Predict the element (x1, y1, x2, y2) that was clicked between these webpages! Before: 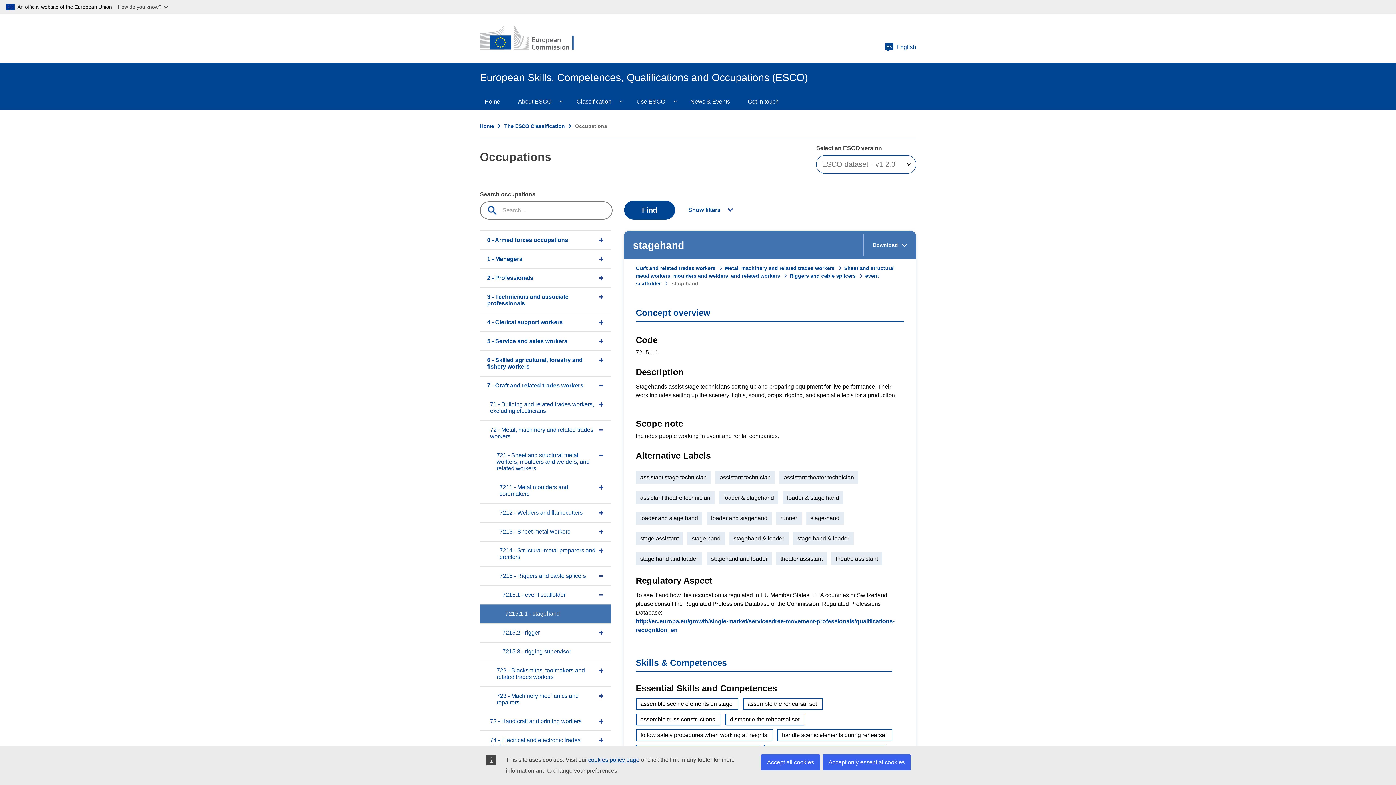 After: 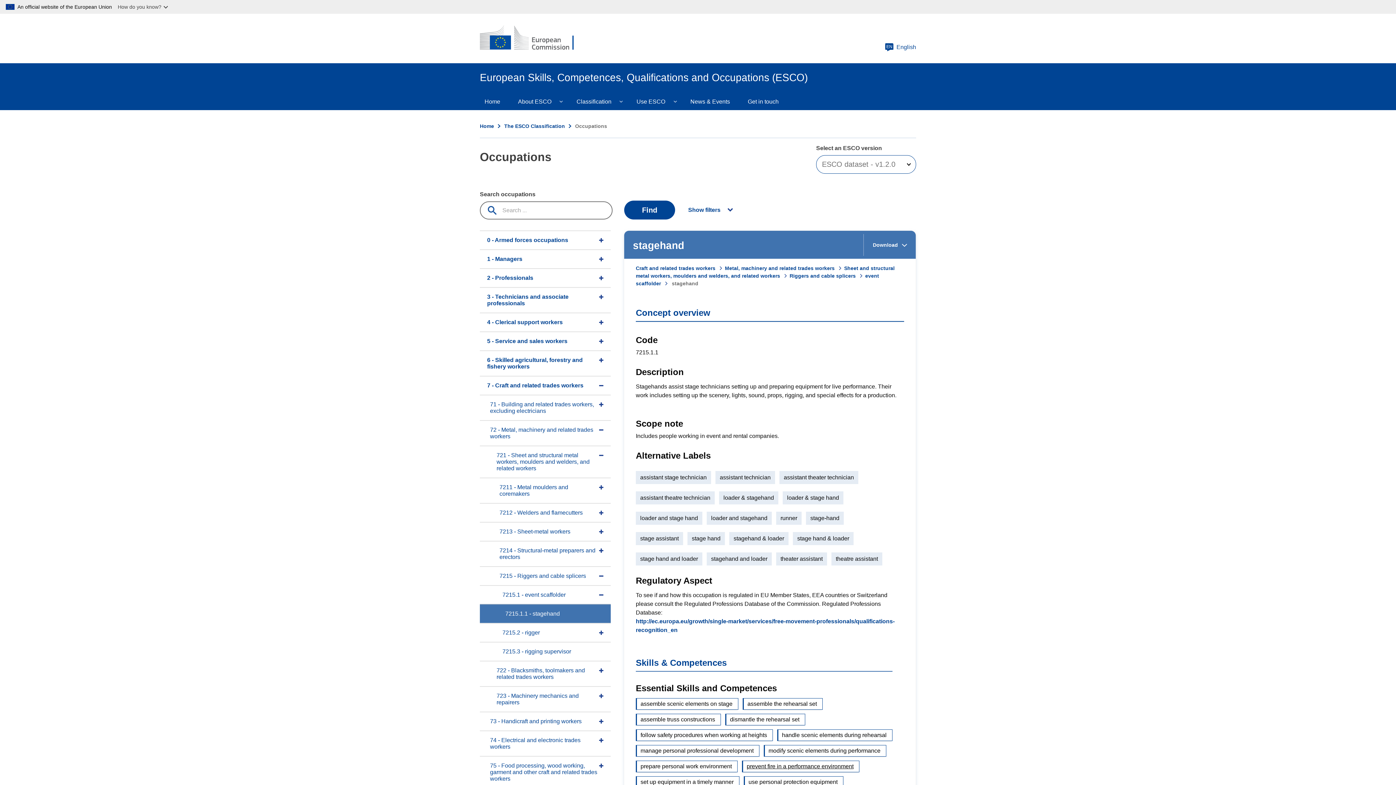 Action: bbox: (761, 754, 820, 770) label: Accept all cookies